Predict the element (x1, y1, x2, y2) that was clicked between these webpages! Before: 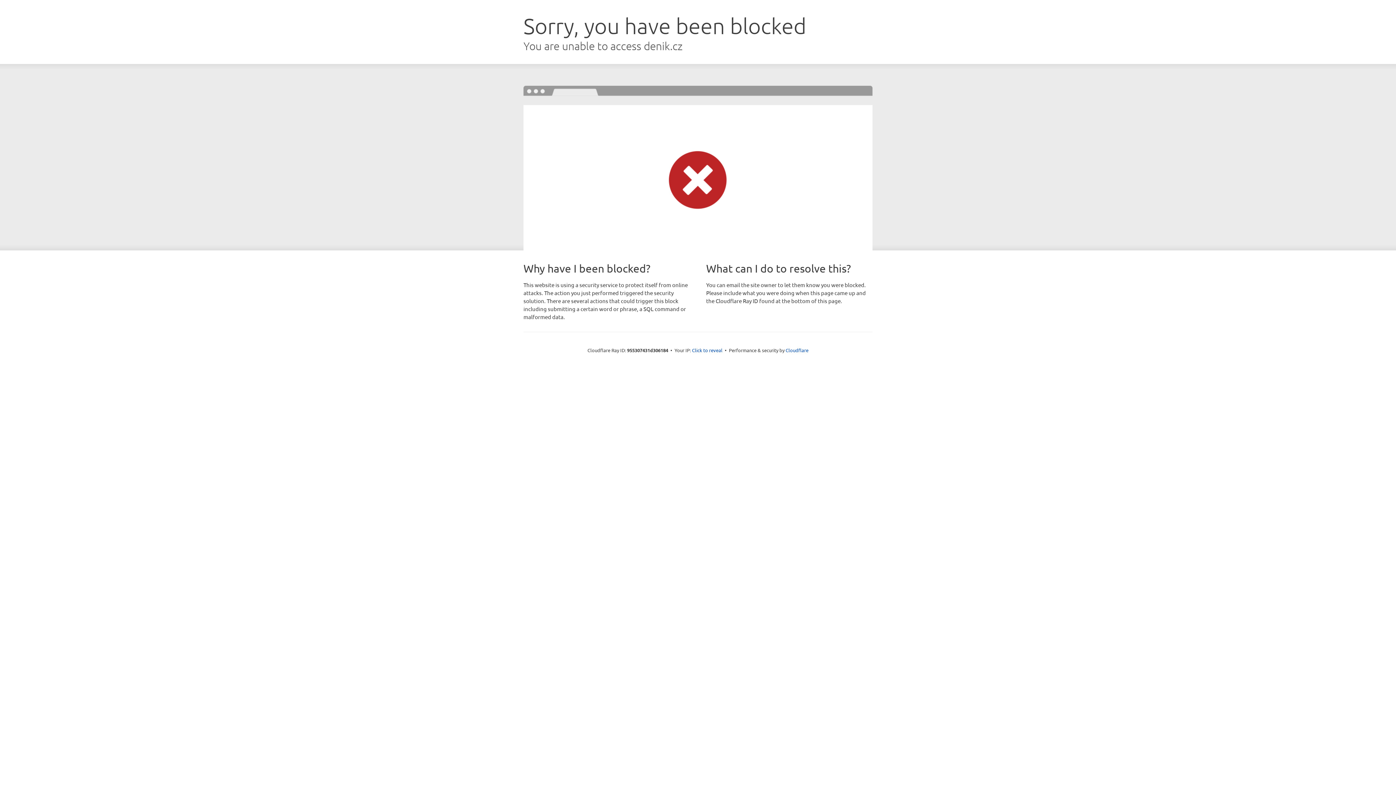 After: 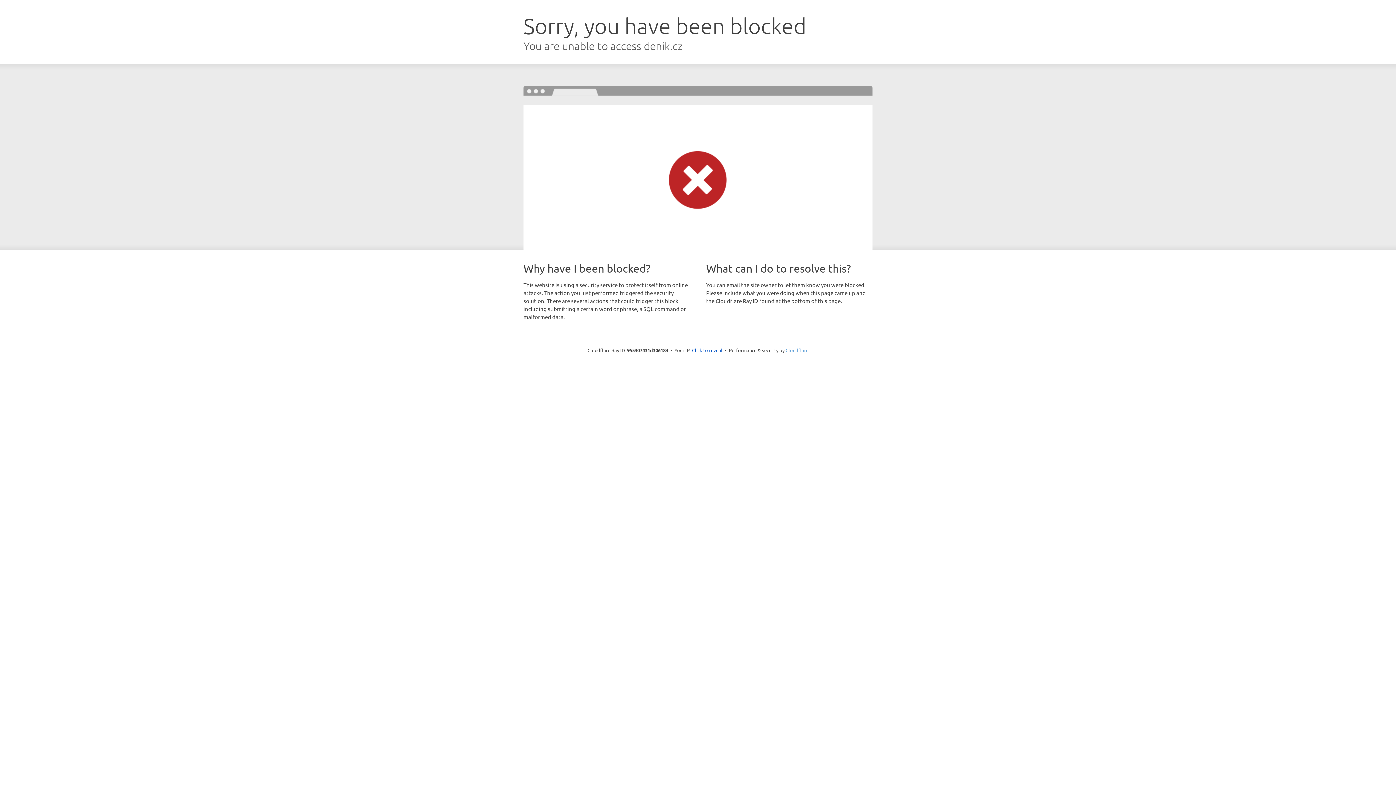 Action: label: Cloudflare bbox: (785, 347, 808, 353)